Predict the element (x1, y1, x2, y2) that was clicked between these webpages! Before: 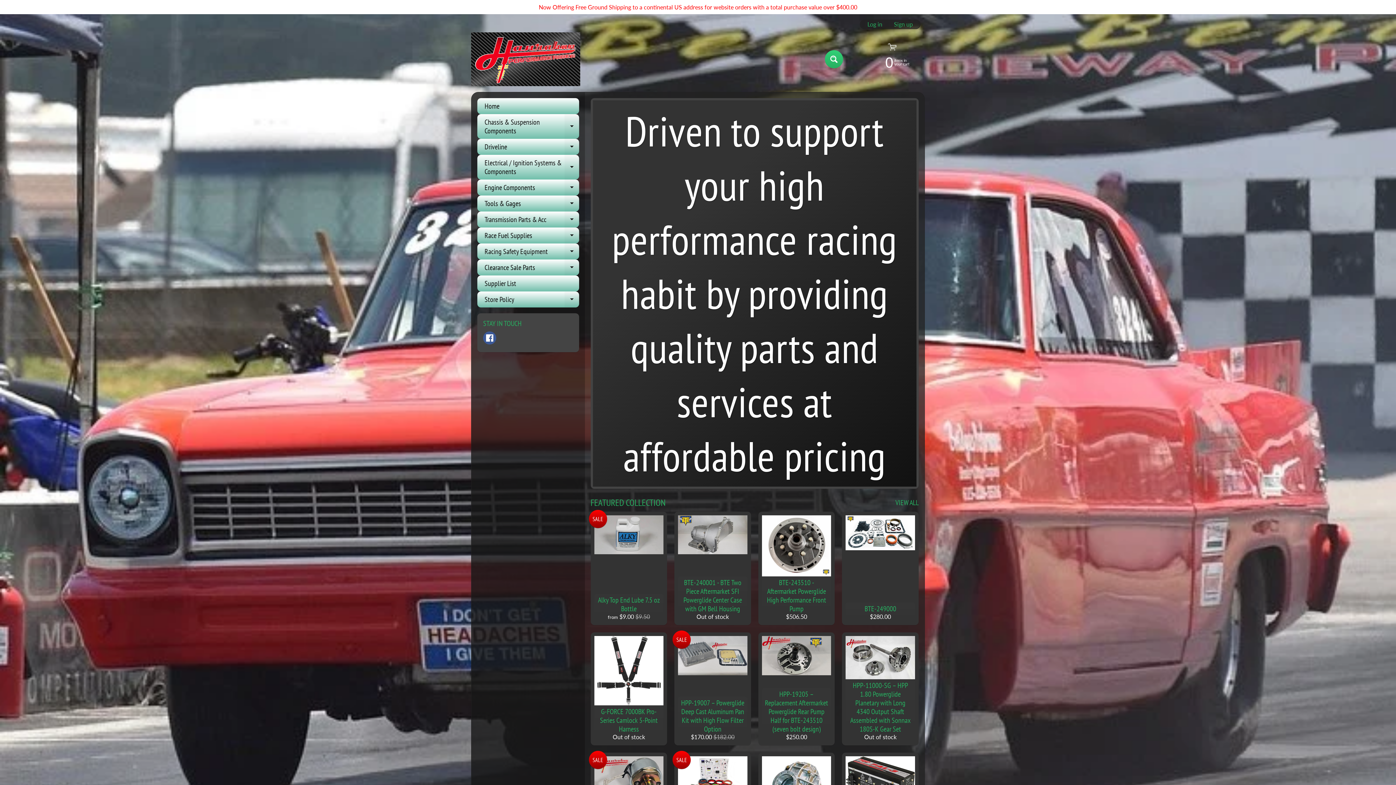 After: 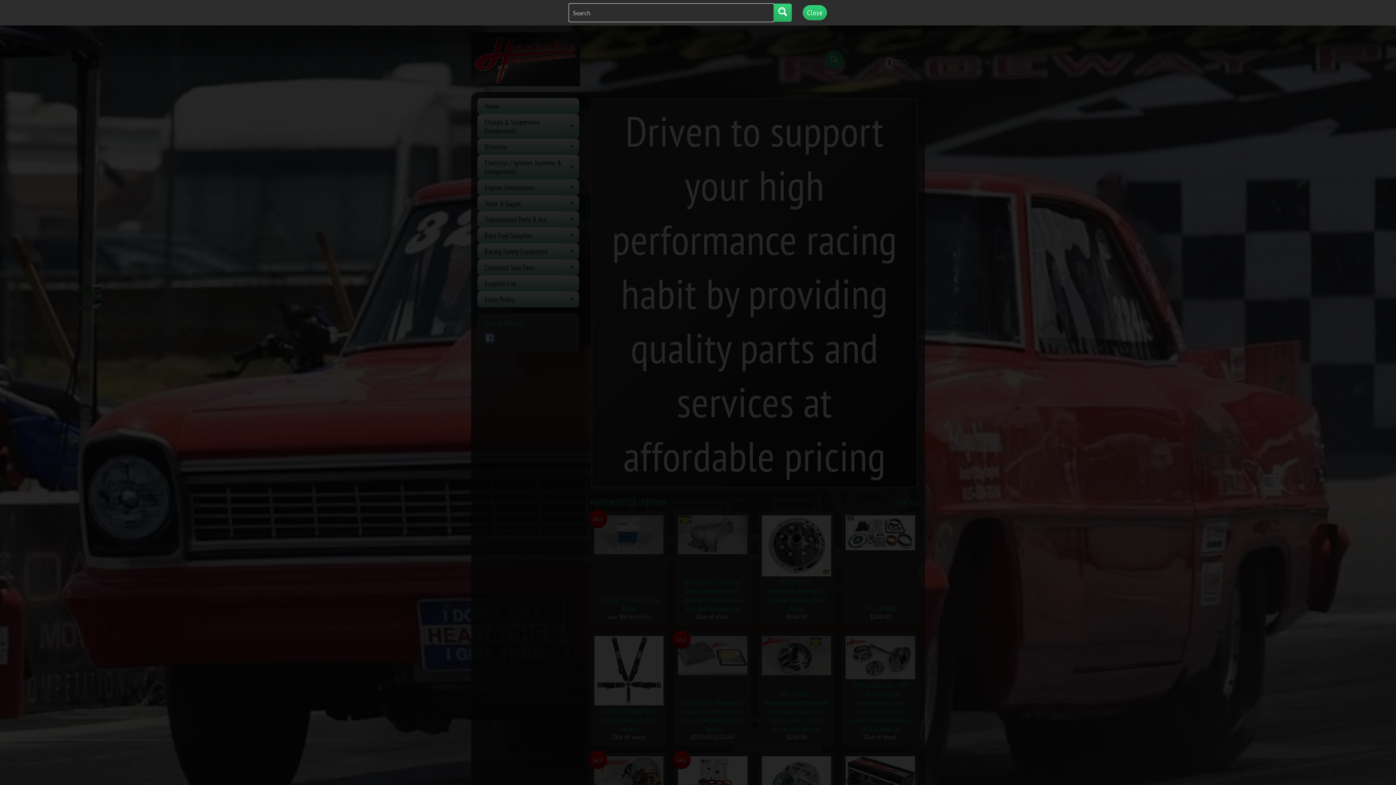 Action: label: Search bbox: (825, 50, 843, 68)